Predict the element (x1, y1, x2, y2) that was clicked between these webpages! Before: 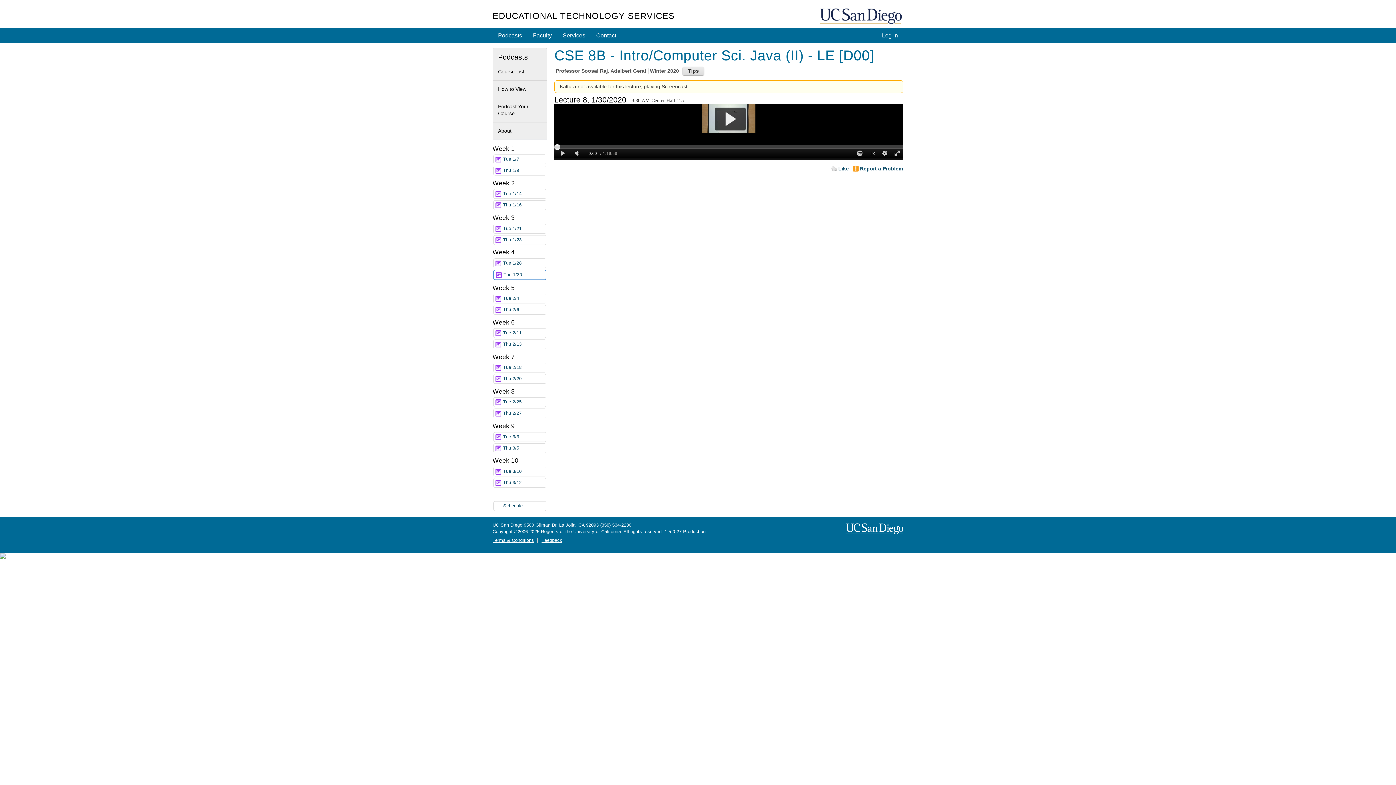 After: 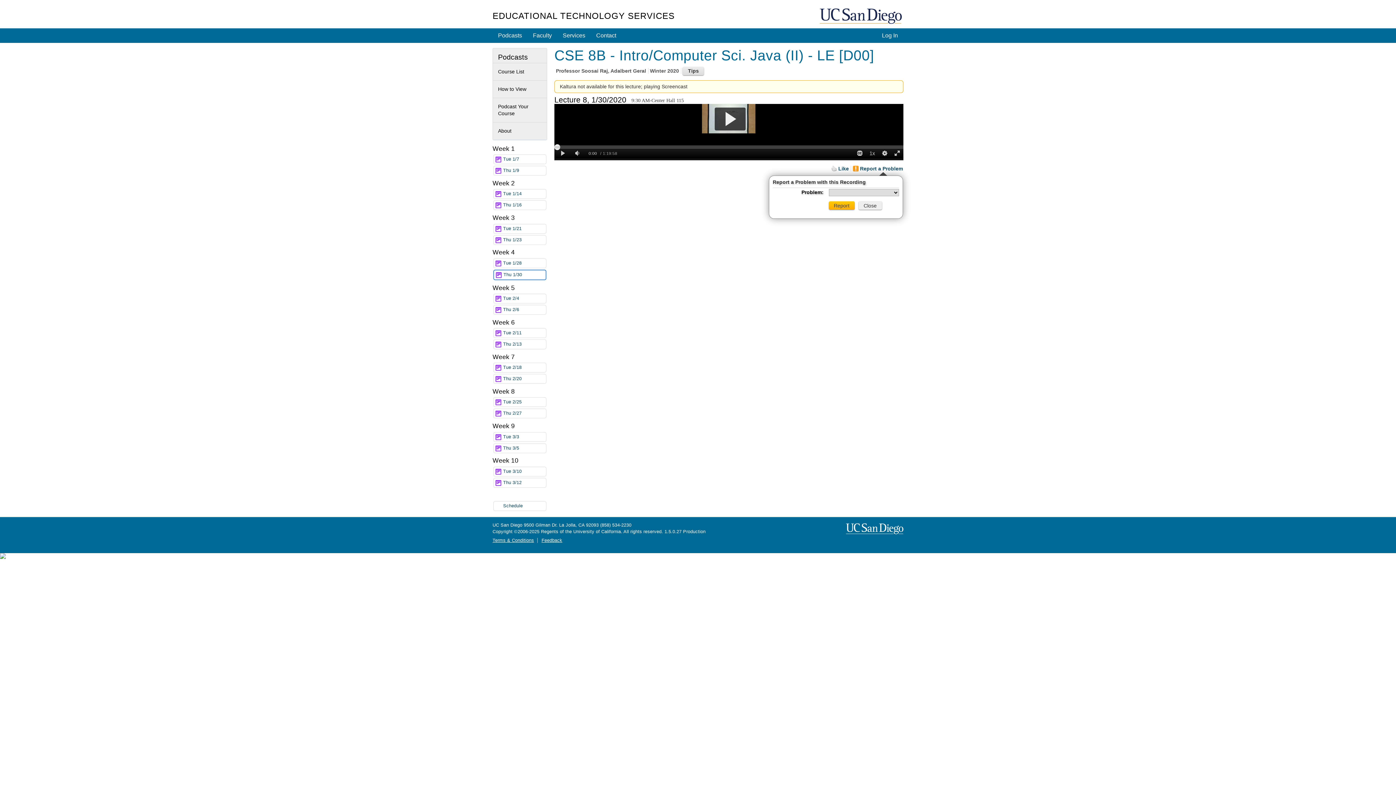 Action: label: Report a Problem bbox: (852, 165, 903, 171)